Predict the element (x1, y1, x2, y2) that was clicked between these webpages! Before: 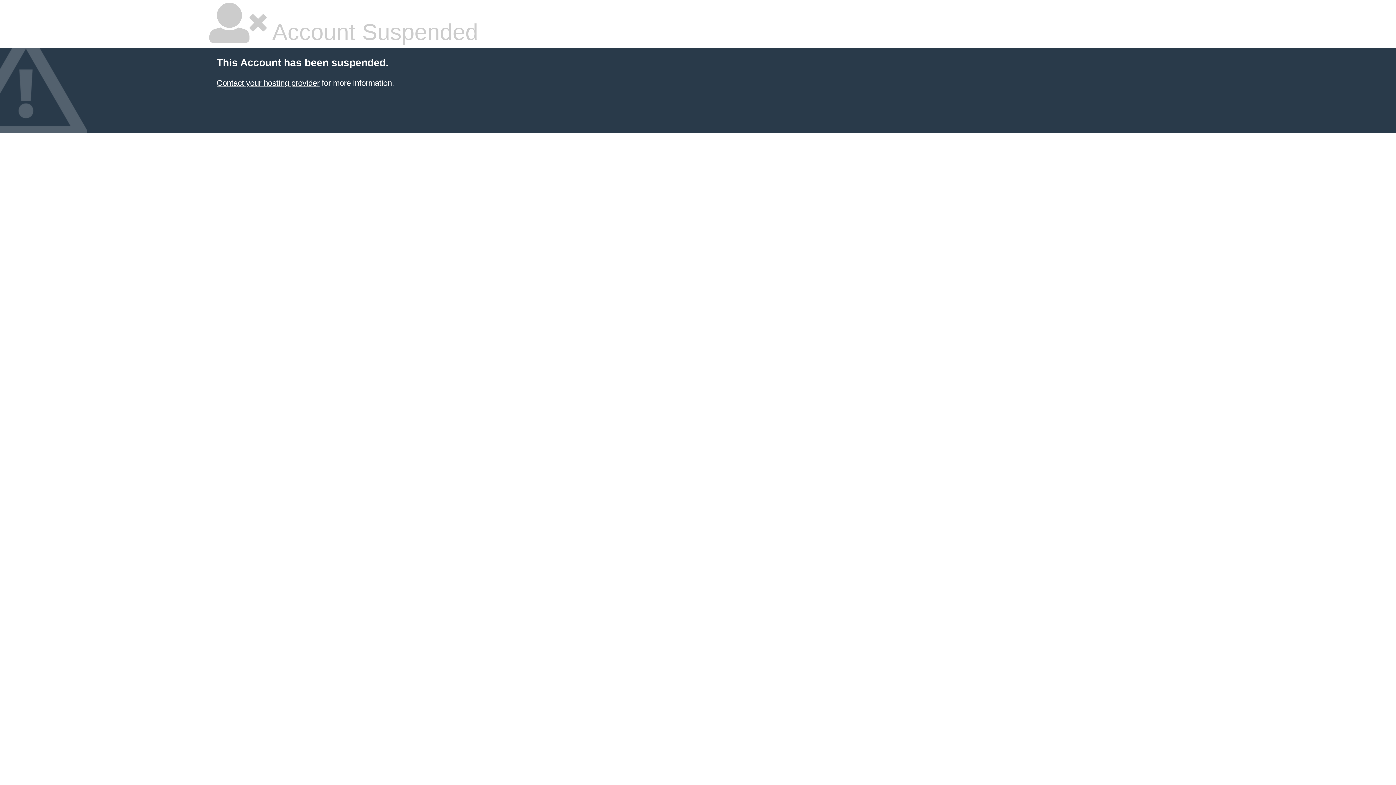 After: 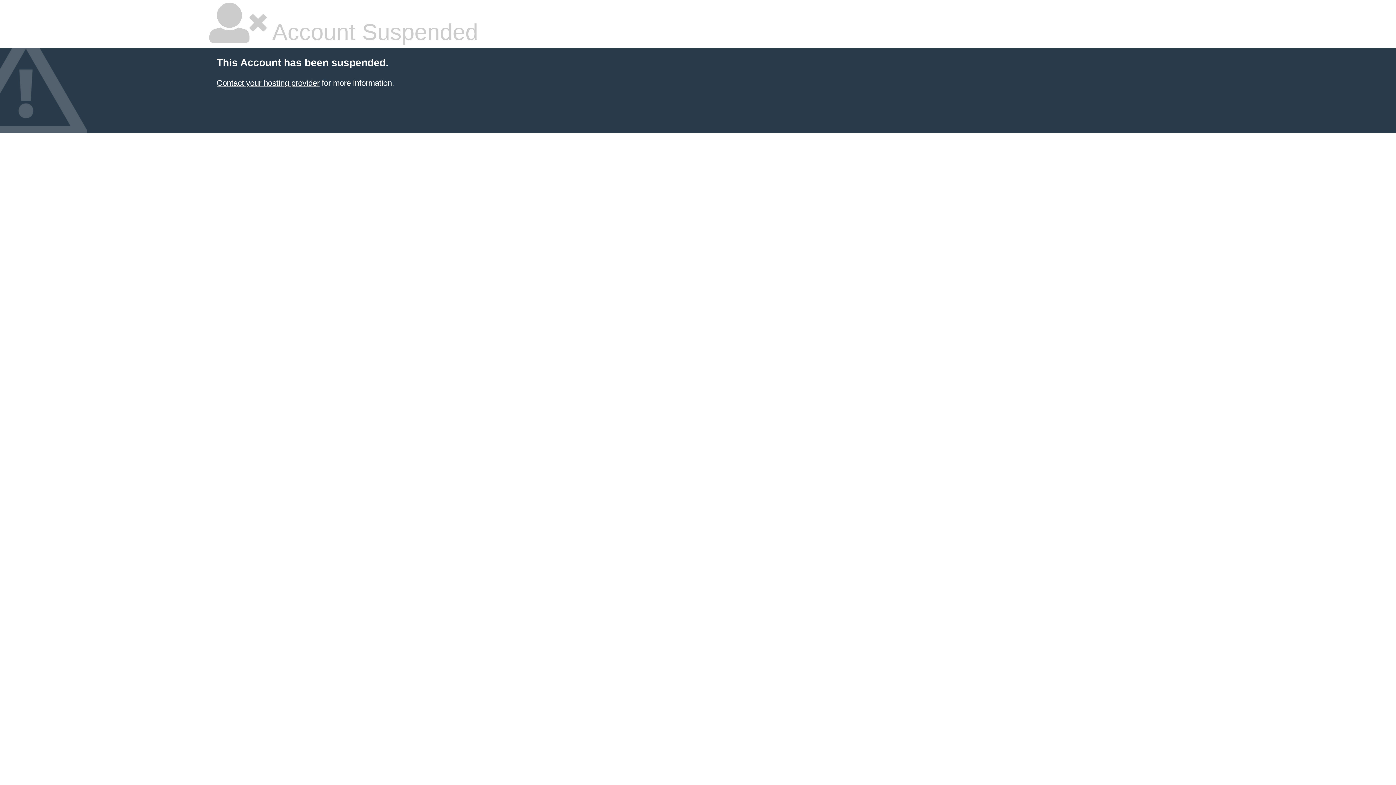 Action: bbox: (216, 78, 319, 87) label: Contact your hosting provider